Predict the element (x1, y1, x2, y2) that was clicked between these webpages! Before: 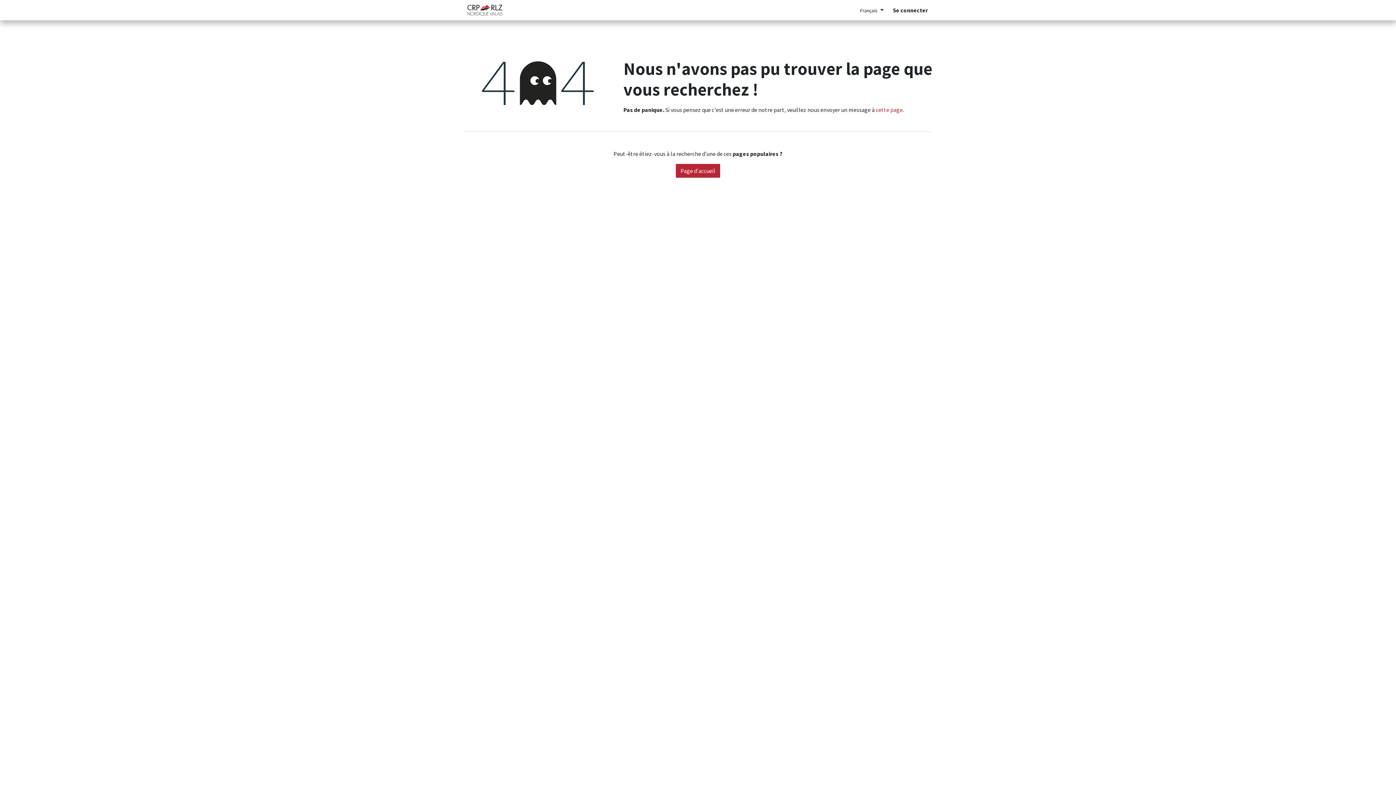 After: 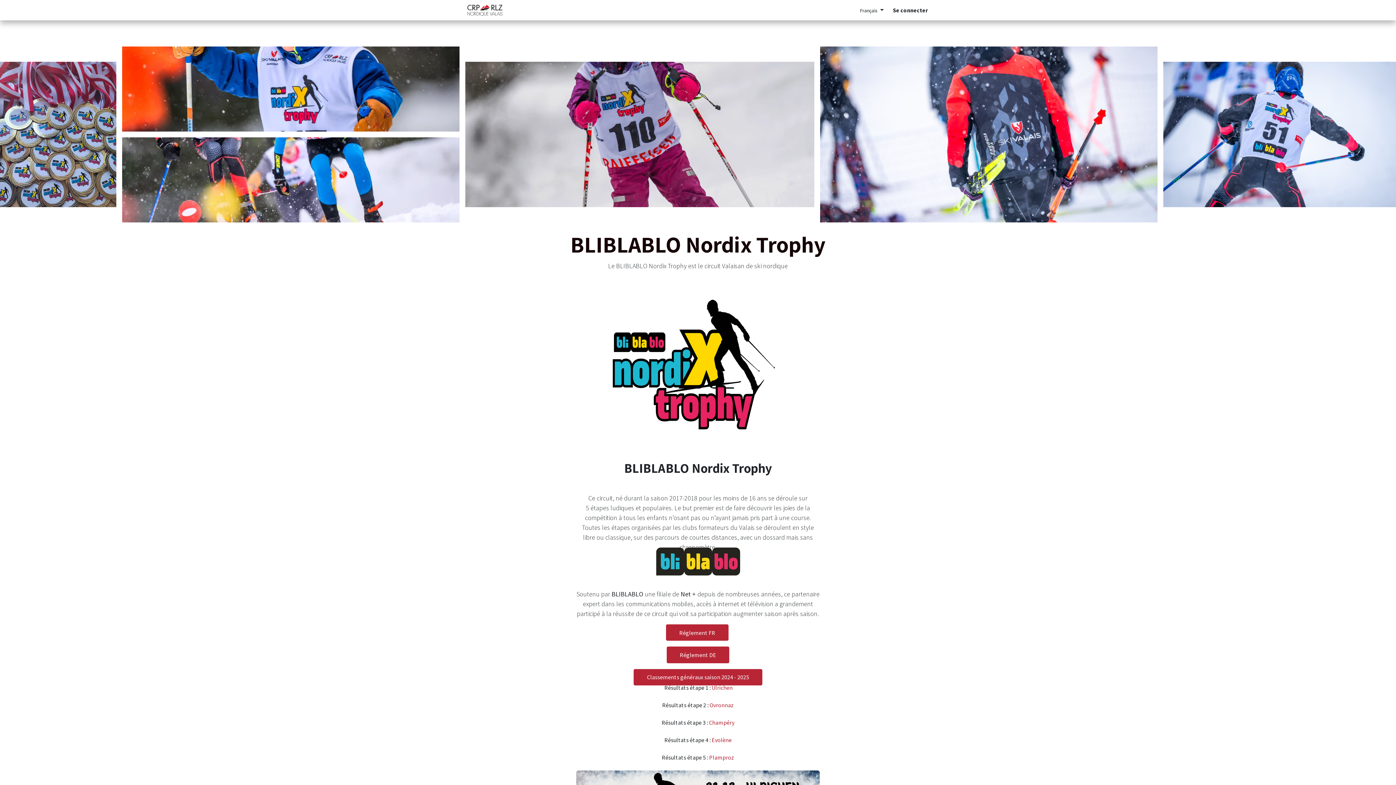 Action: bbox: (574, 0, 645, 20) label: BLIBLABLO Nordix Trophy